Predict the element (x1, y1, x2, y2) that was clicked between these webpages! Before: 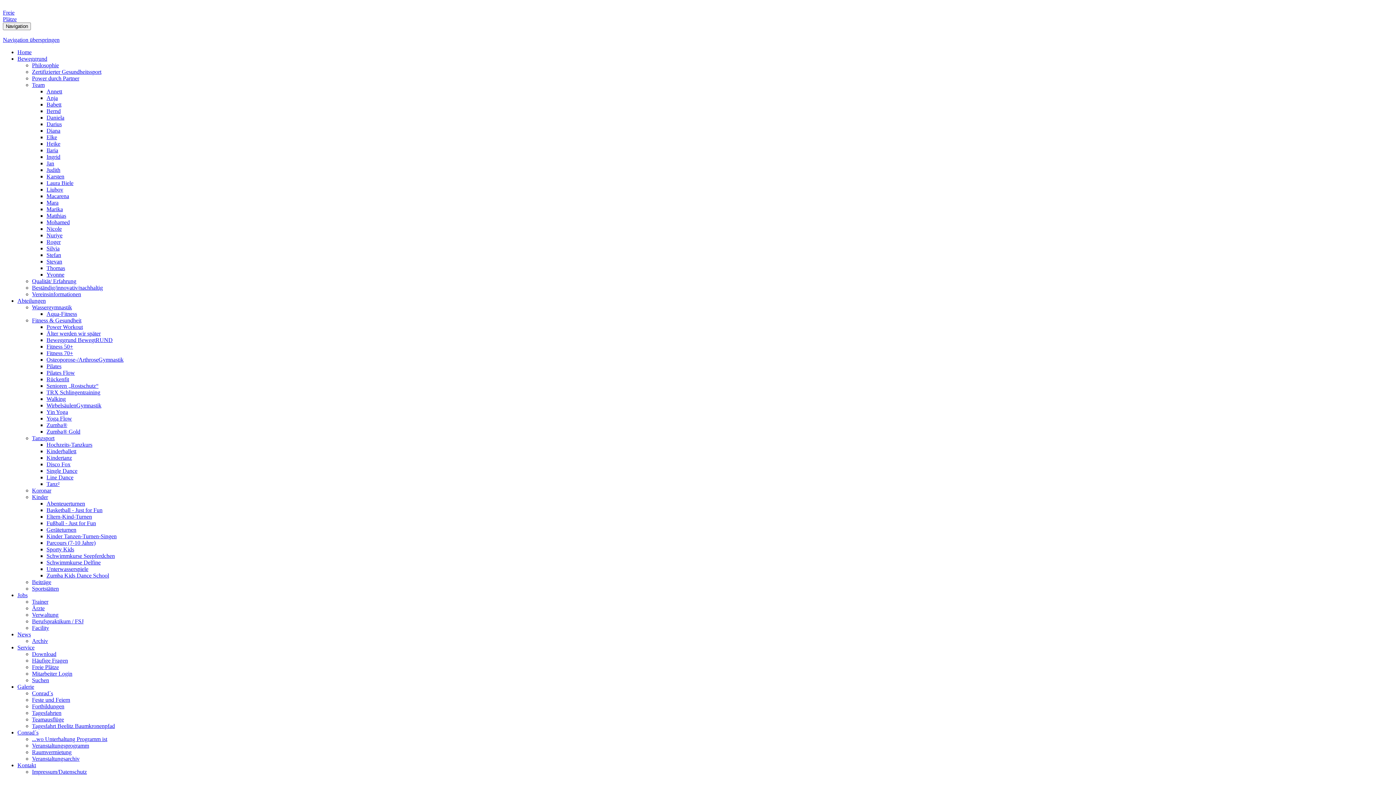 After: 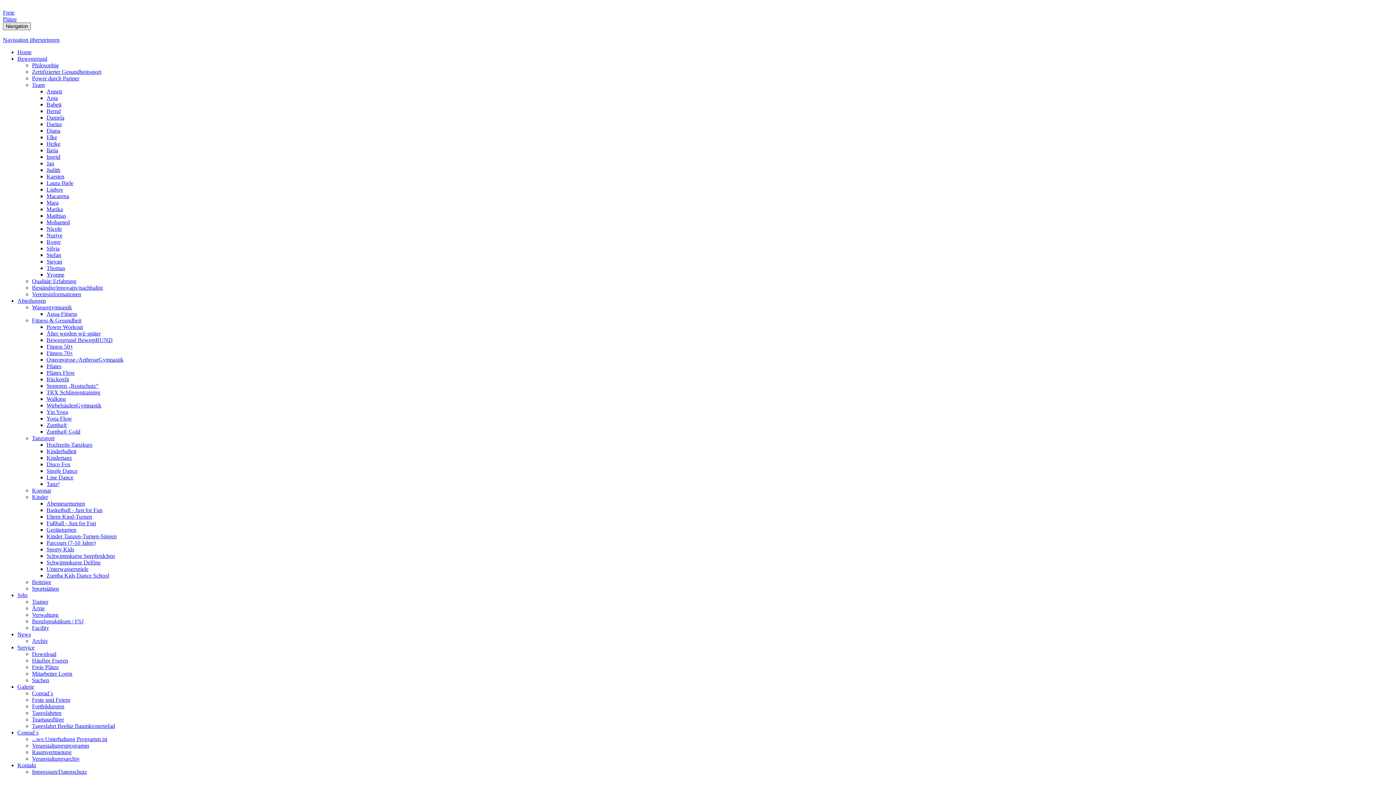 Action: label: Navigation bbox: (2, 22, 30, 30)